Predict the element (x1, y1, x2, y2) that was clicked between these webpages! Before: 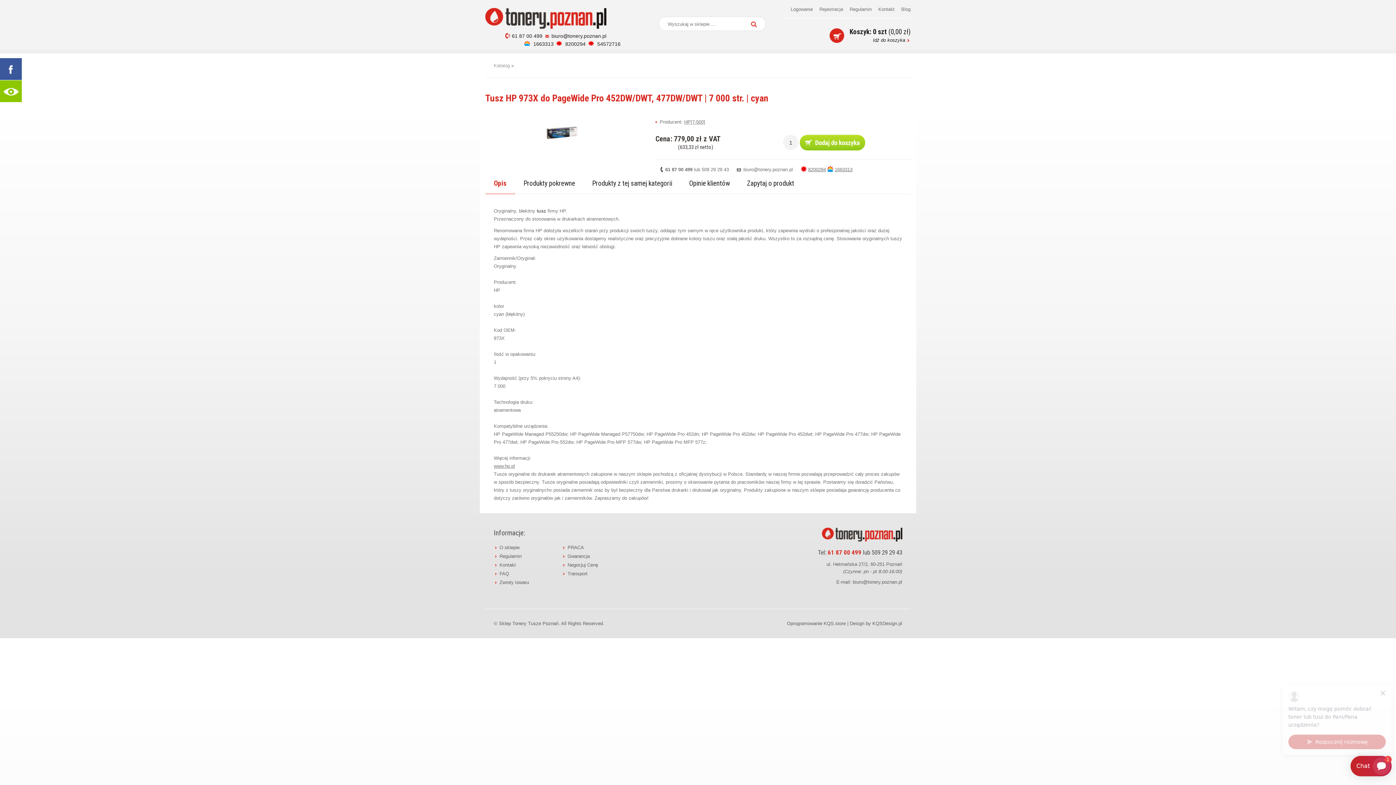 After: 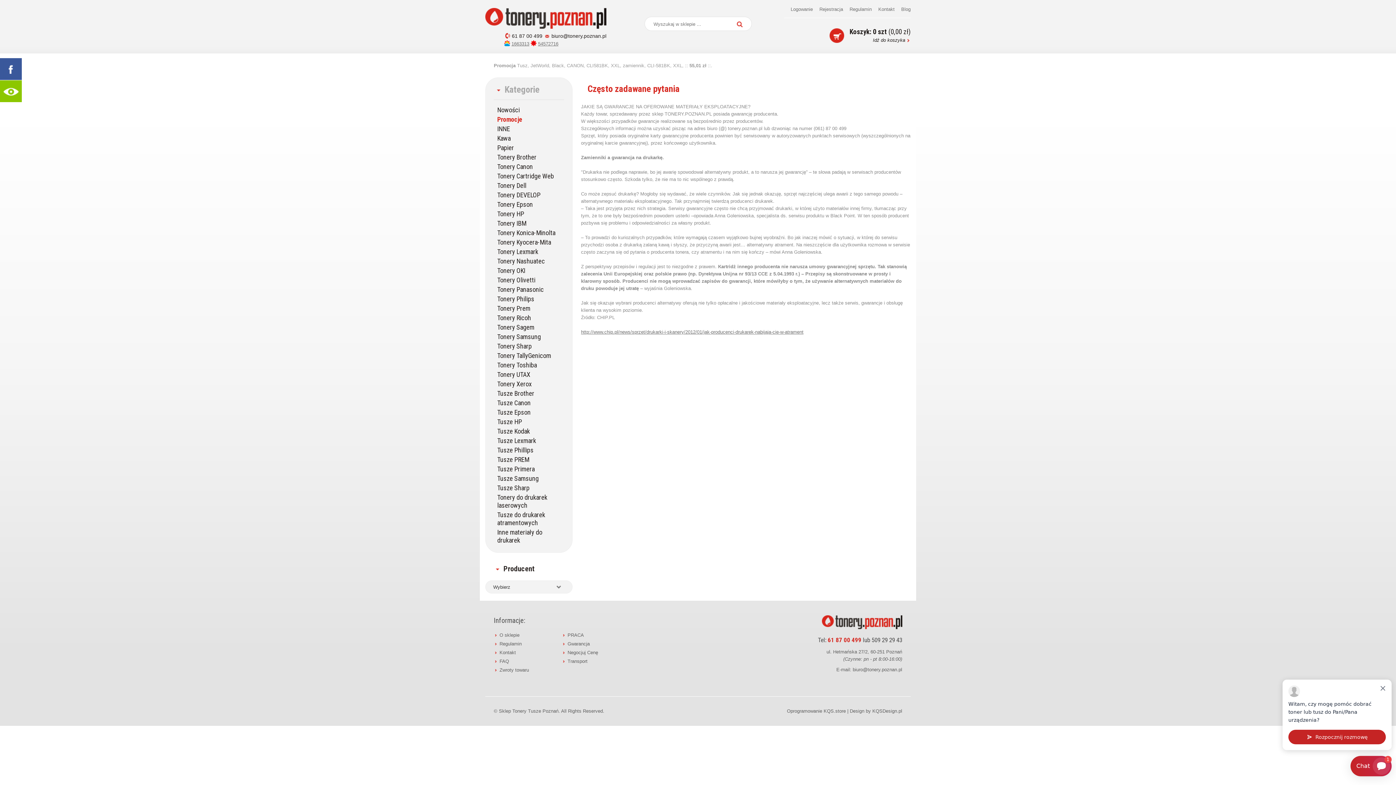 Action: bbox: (499, 569, 562, 578) label: FAQ